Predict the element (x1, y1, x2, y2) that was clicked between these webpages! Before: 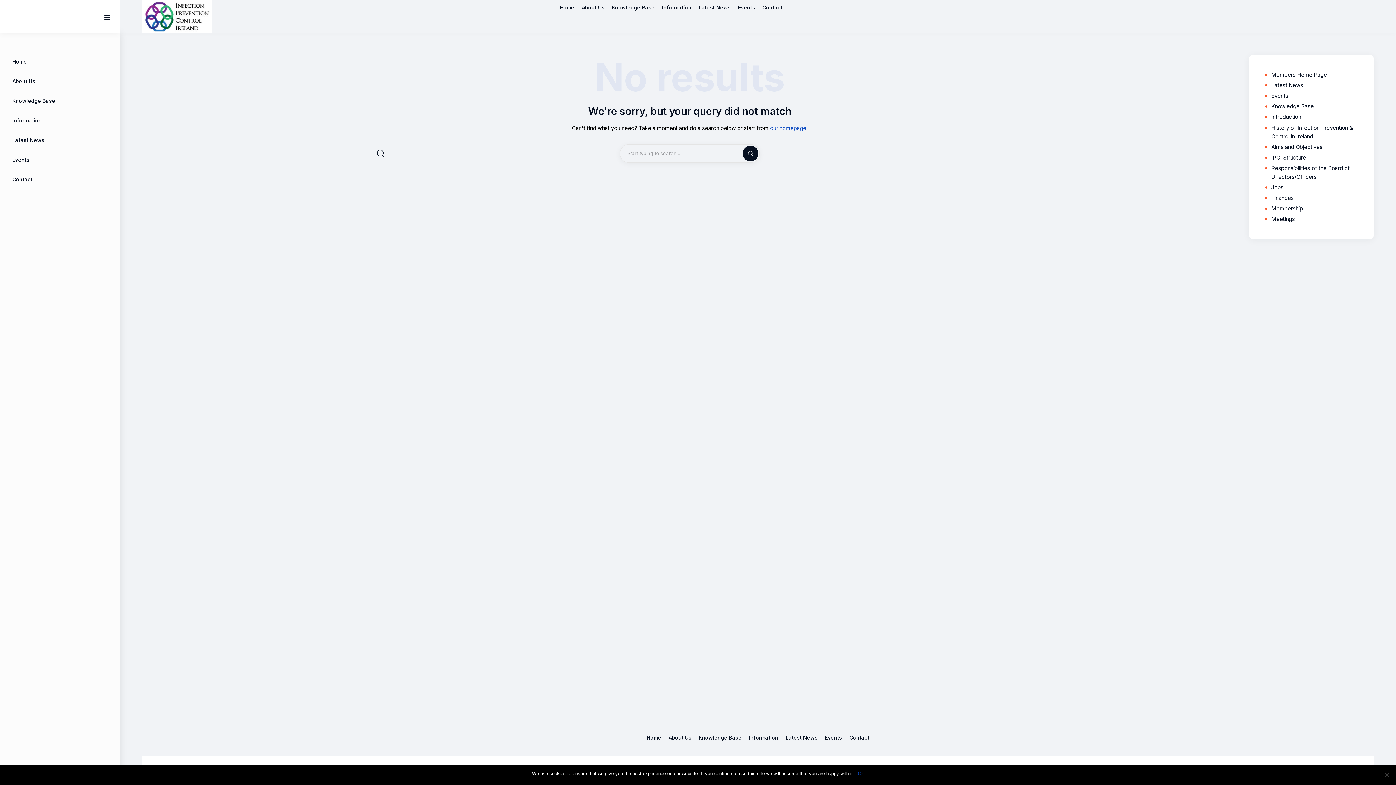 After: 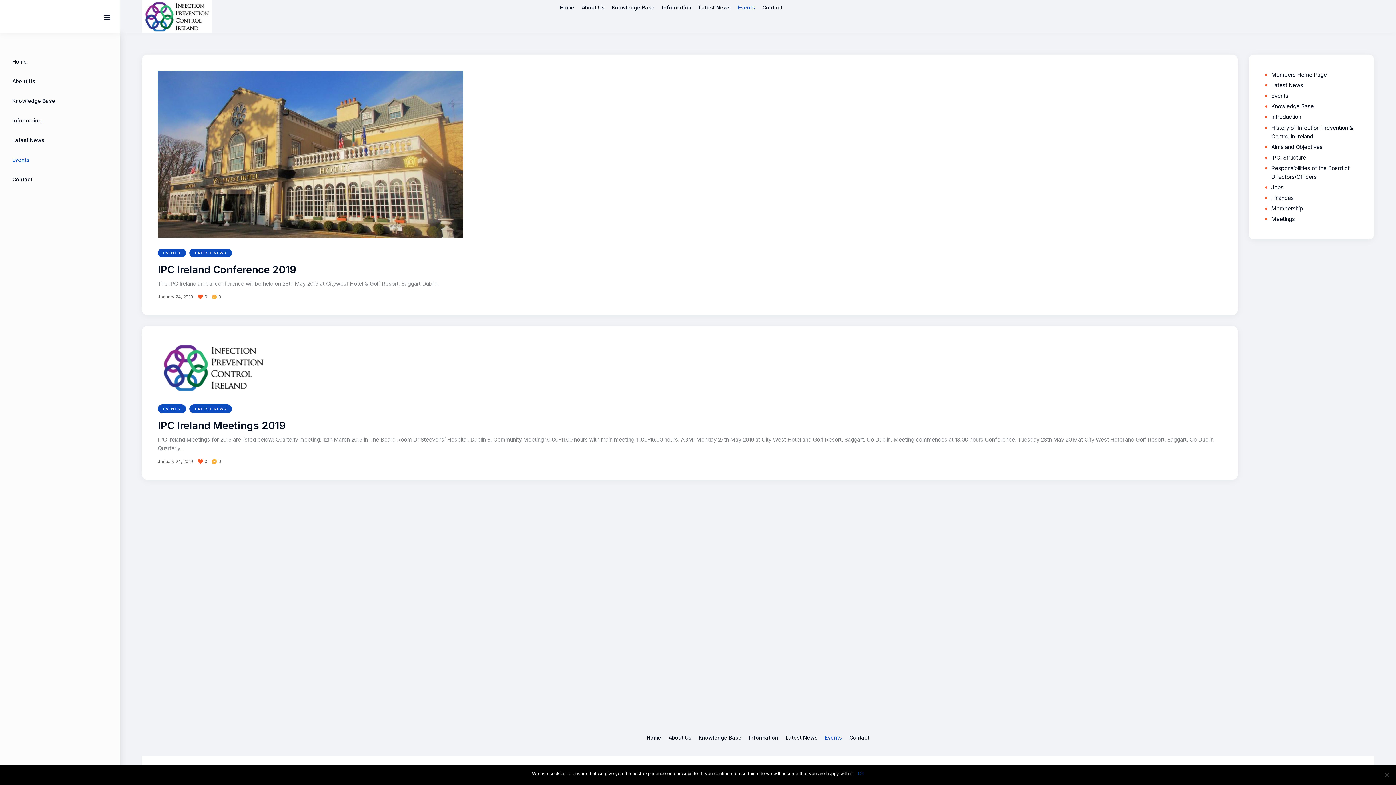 Action: bbox: (12, 152, 107, 167) label: Events